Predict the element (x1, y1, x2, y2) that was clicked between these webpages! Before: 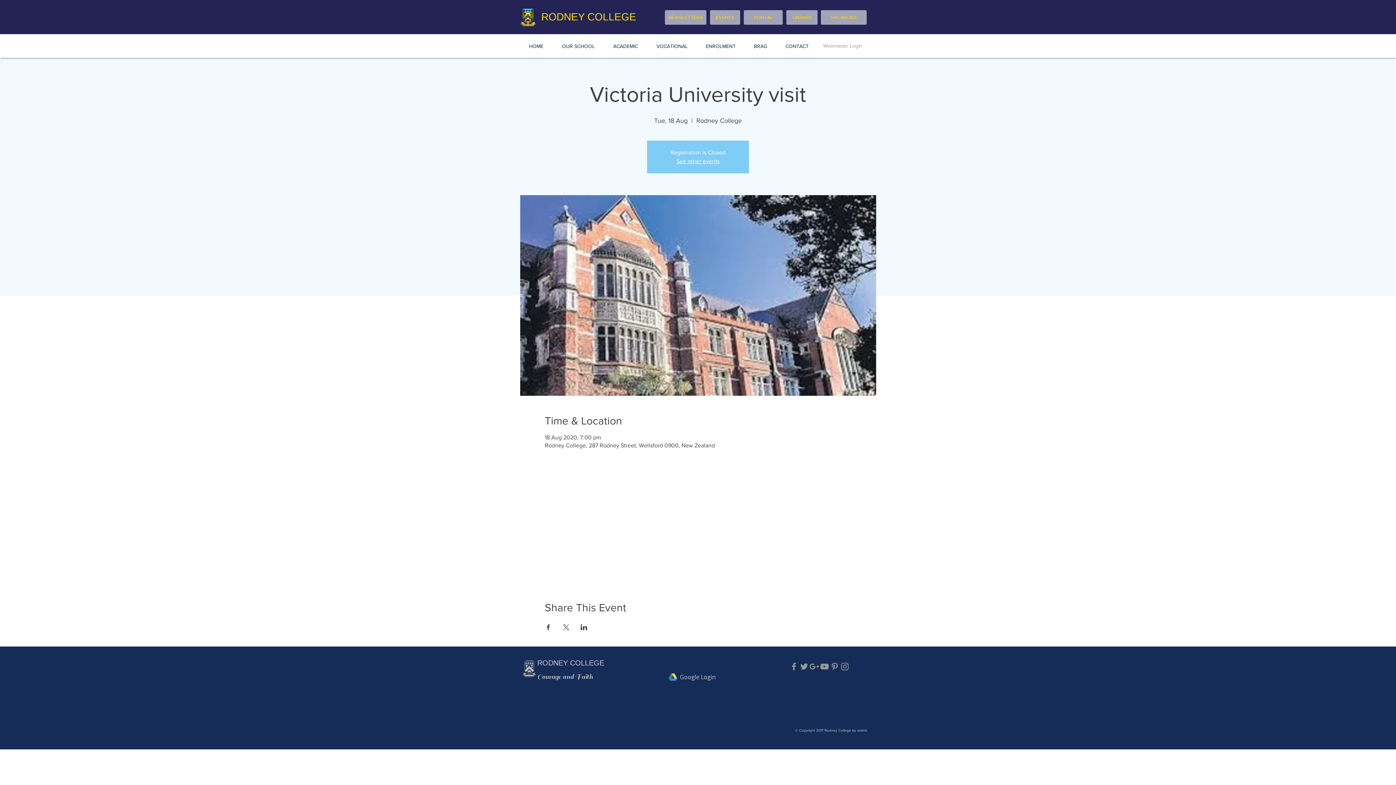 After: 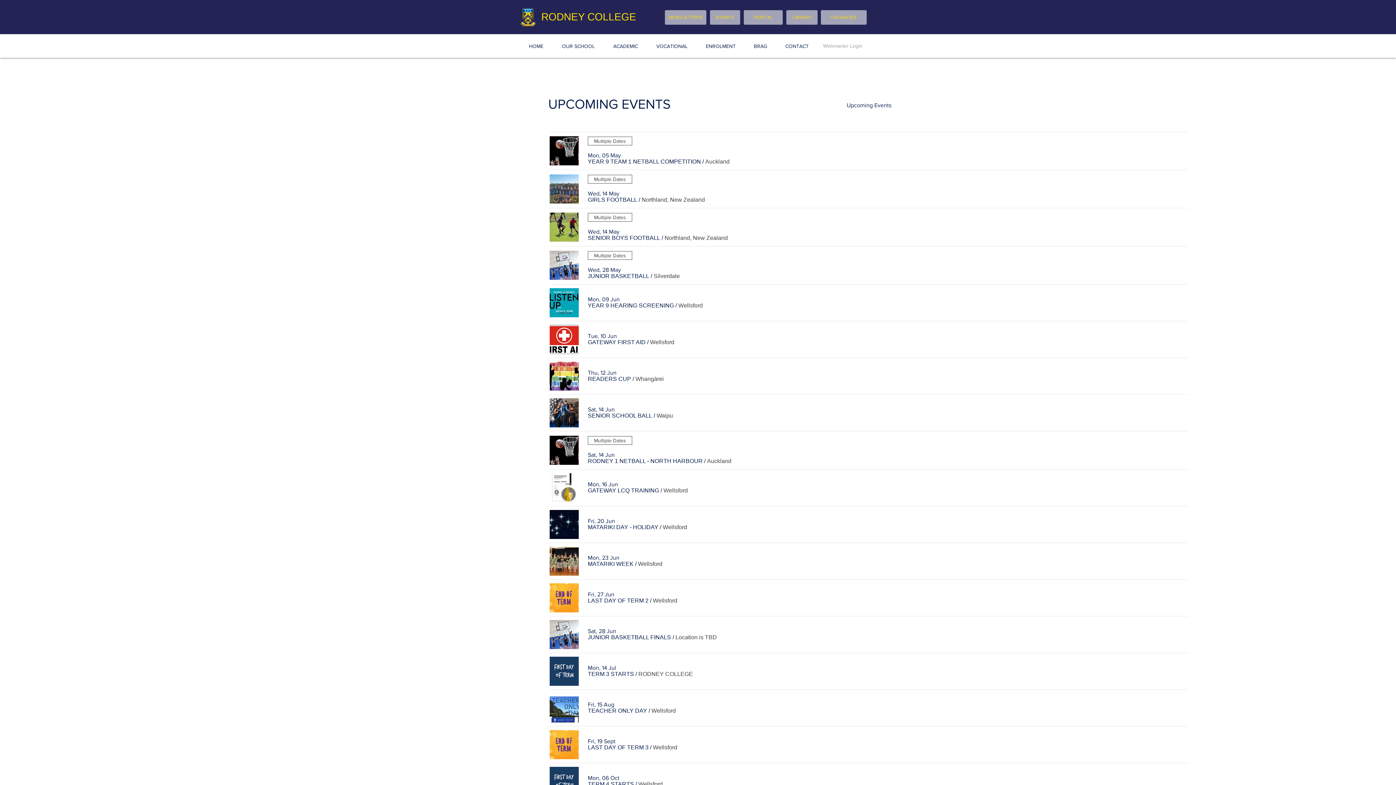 Action: bbox: (710, 10, 740, 24) label: EVENTS